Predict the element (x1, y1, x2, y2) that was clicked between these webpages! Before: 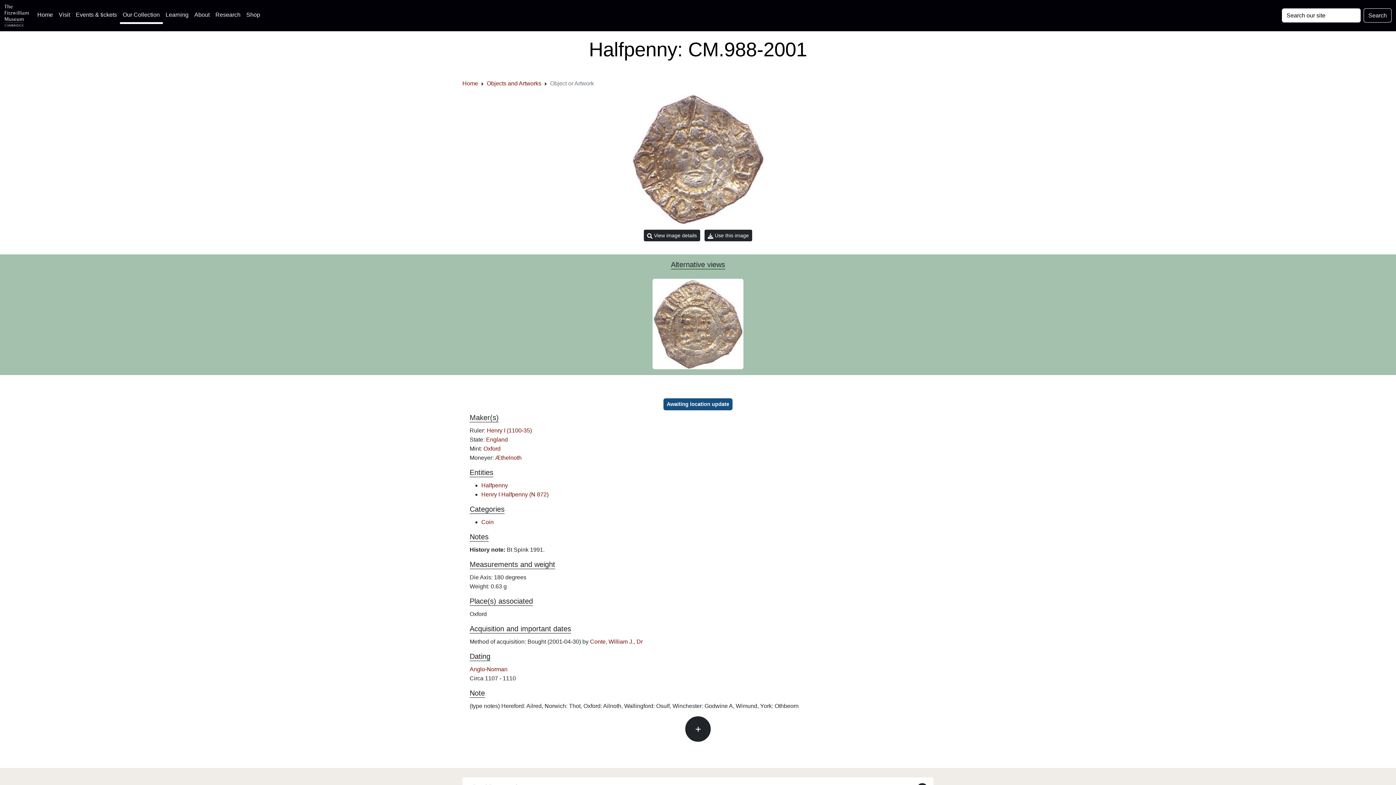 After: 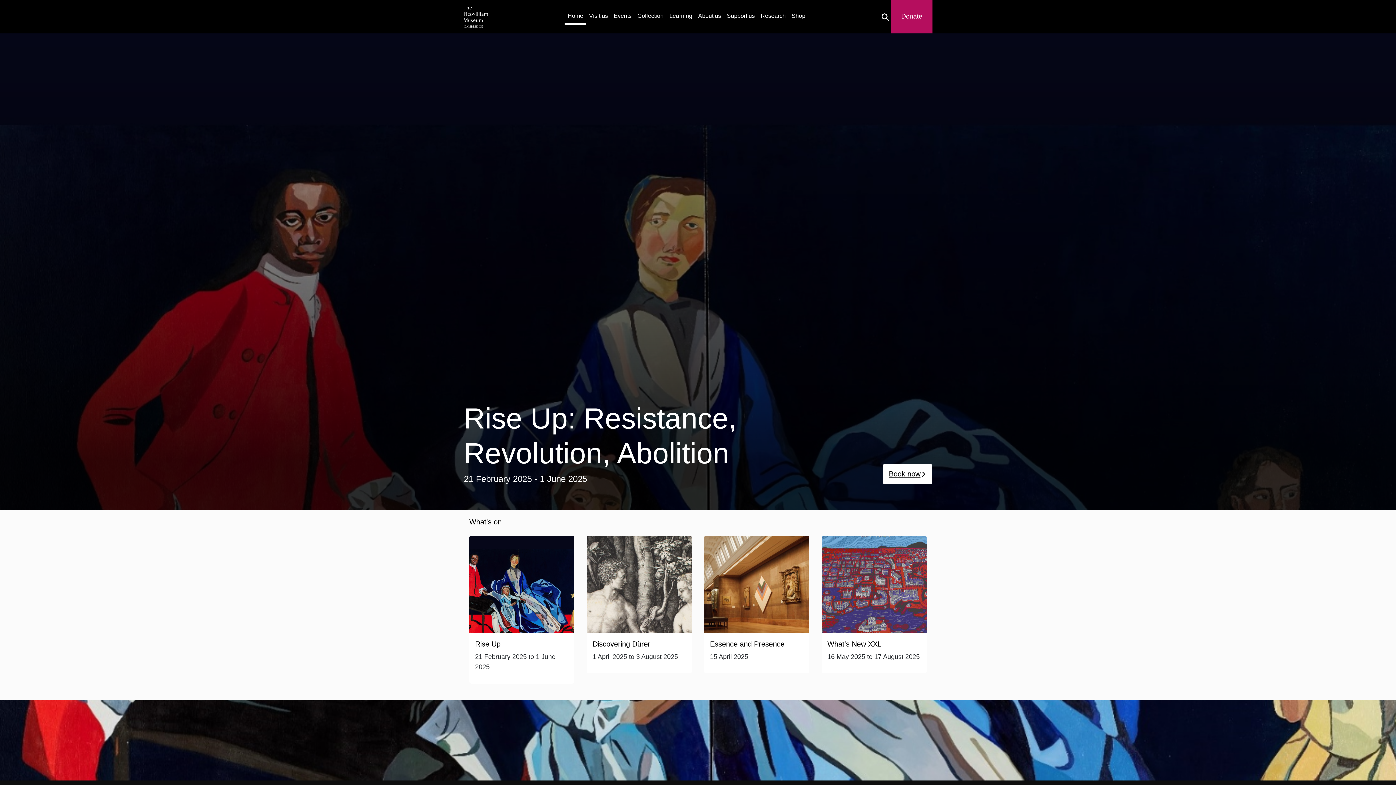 Action: label: Home
(current) bbox: (34, 7, 55, 22)